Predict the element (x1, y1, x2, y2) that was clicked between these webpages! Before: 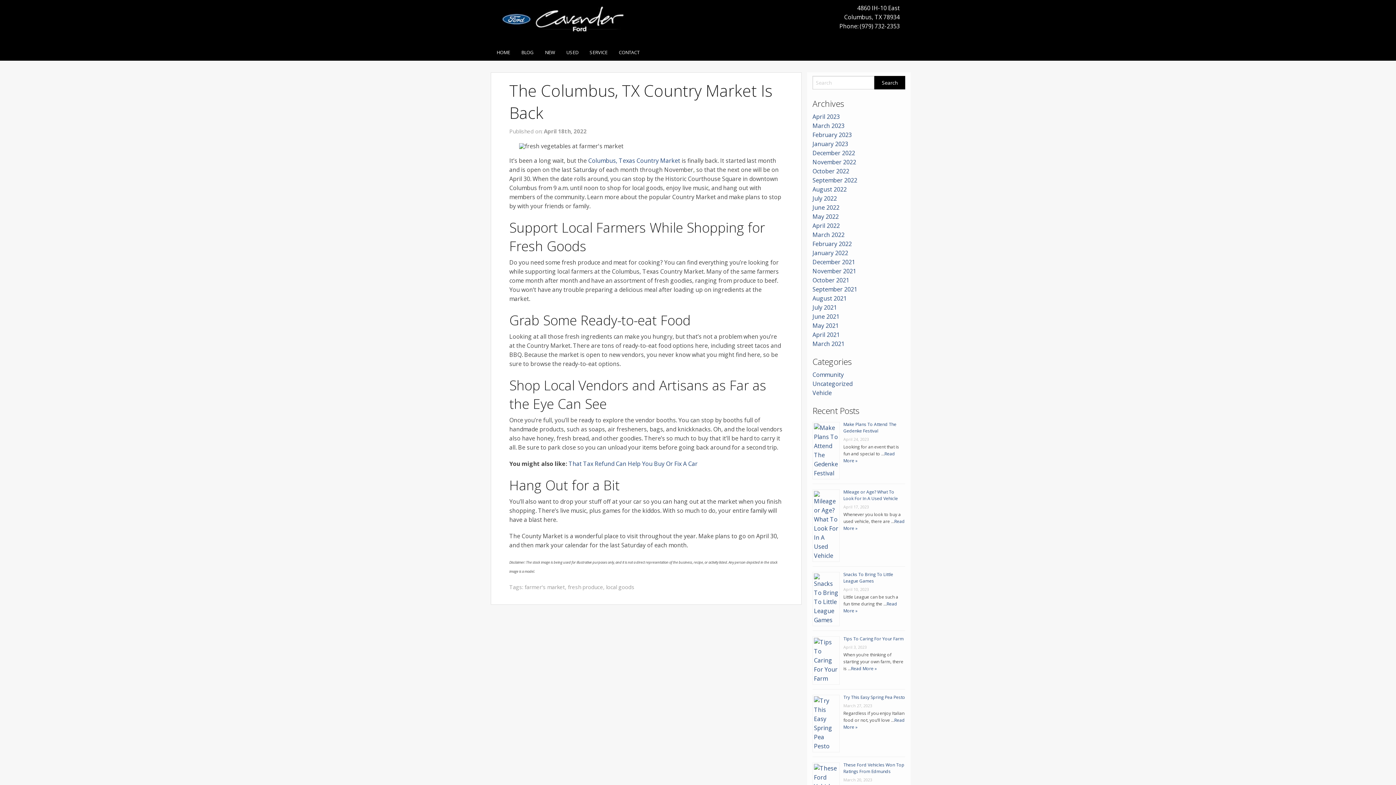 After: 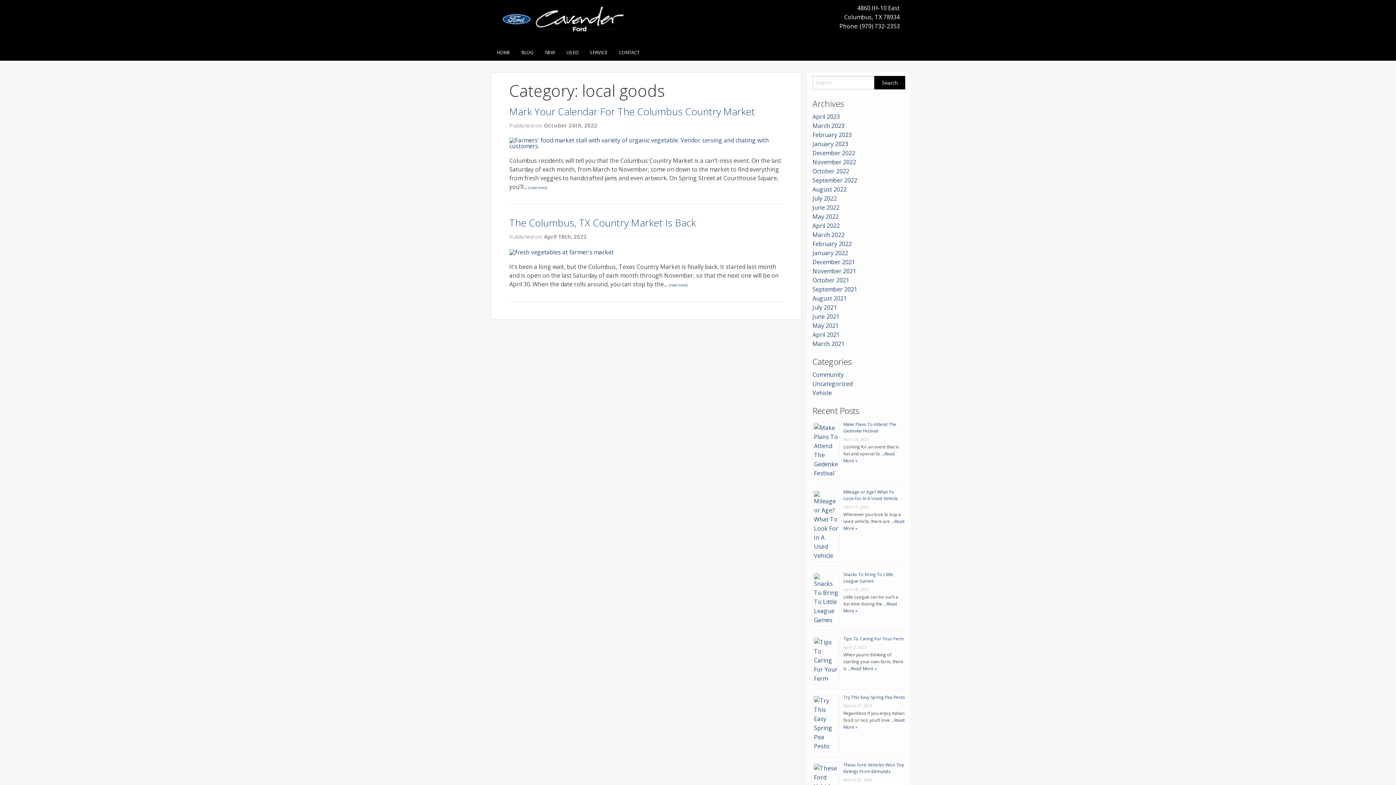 Action: label: local goods bbox: (606, 583, 634, 590)